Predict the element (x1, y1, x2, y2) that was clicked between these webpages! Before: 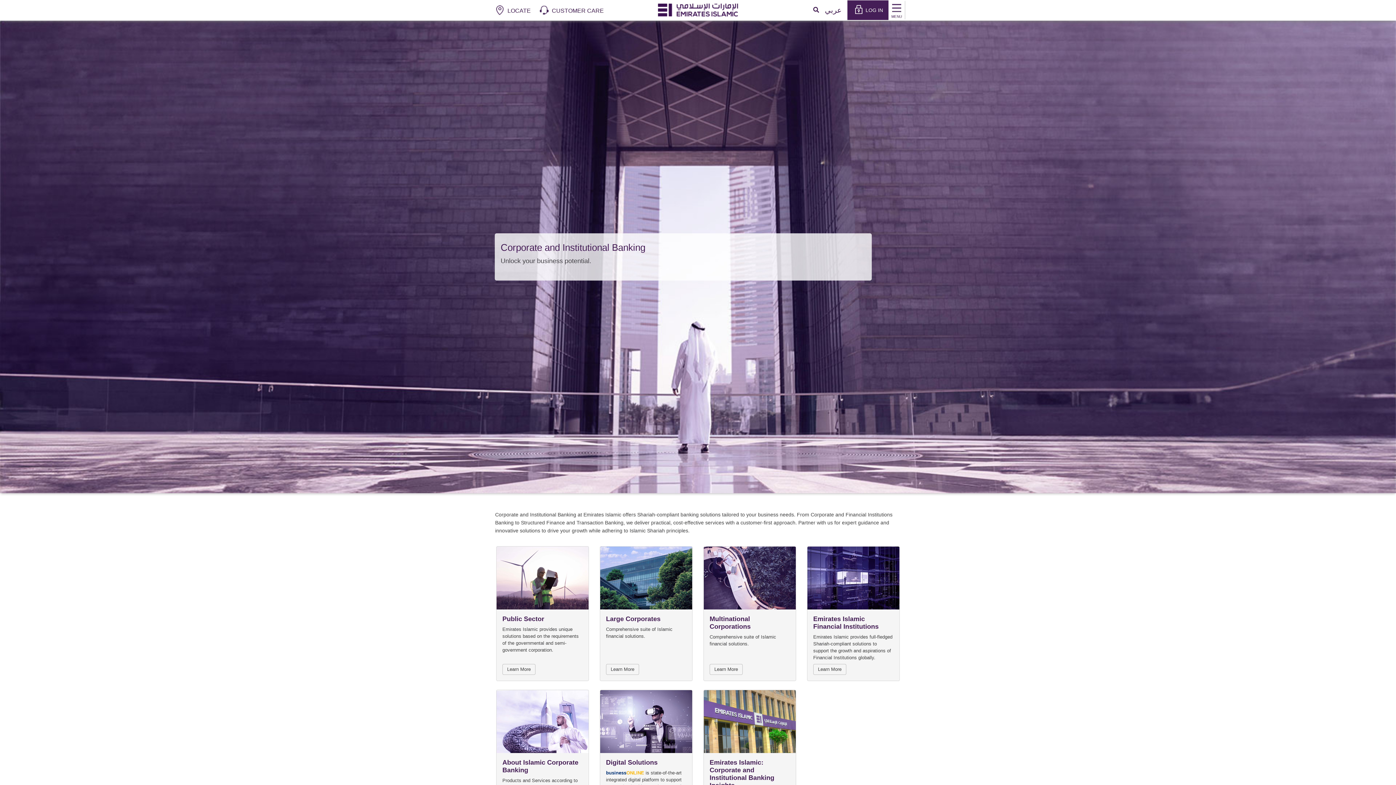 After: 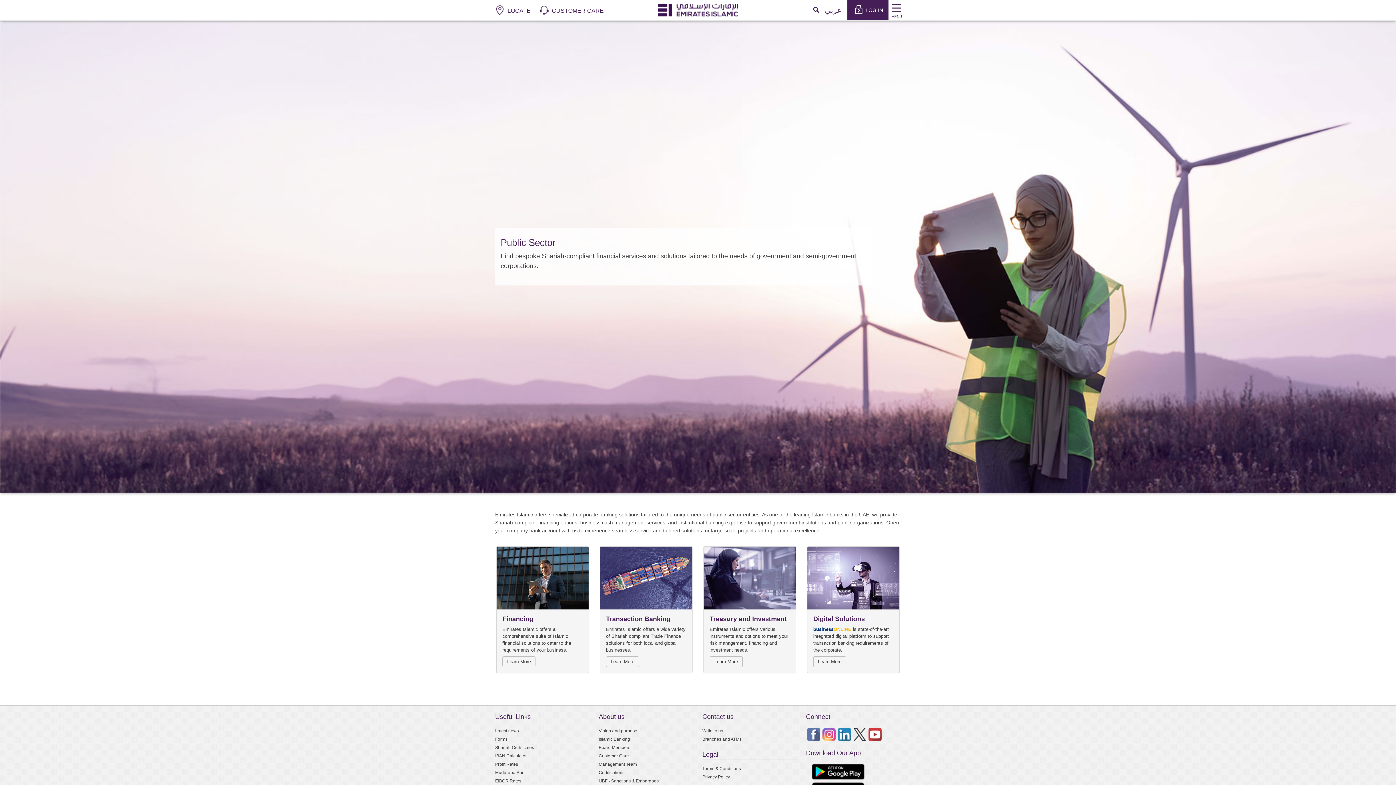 Action: bbox: (496, 546, 588, 609)